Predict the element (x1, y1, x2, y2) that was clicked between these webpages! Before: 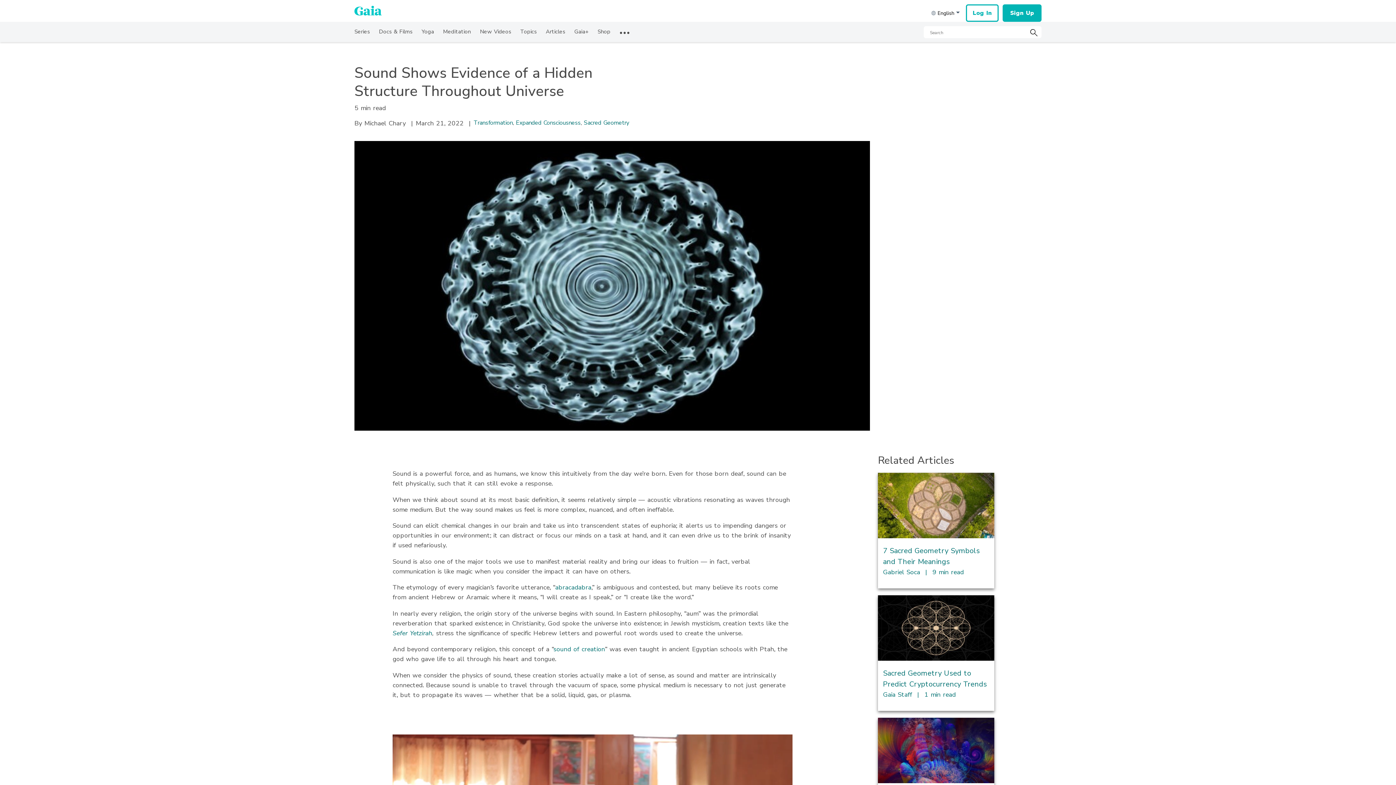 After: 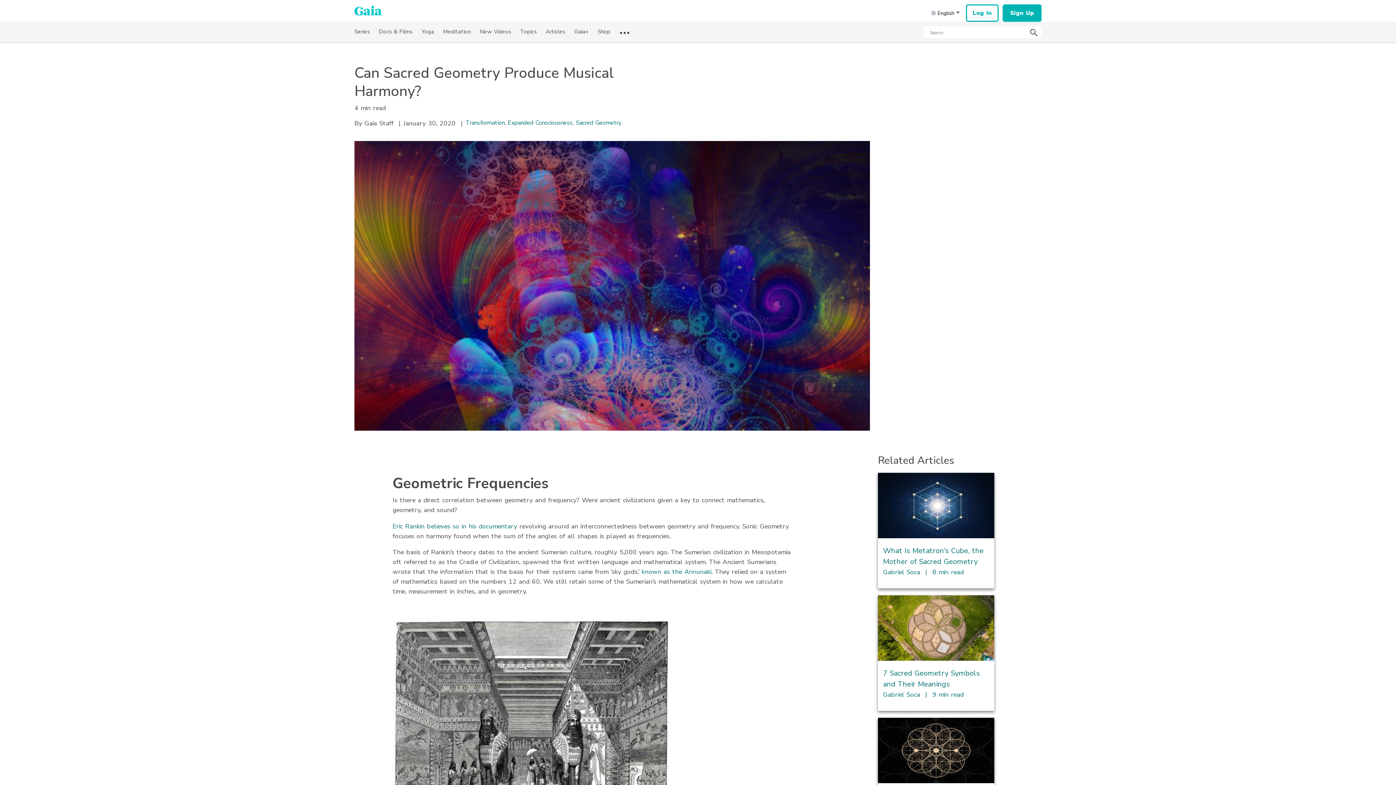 Action: label: Can Sacred Geometry Produce Musical Harmony?
Gaia Staff | 4 min read bbox: (878, 718, 994, 833)